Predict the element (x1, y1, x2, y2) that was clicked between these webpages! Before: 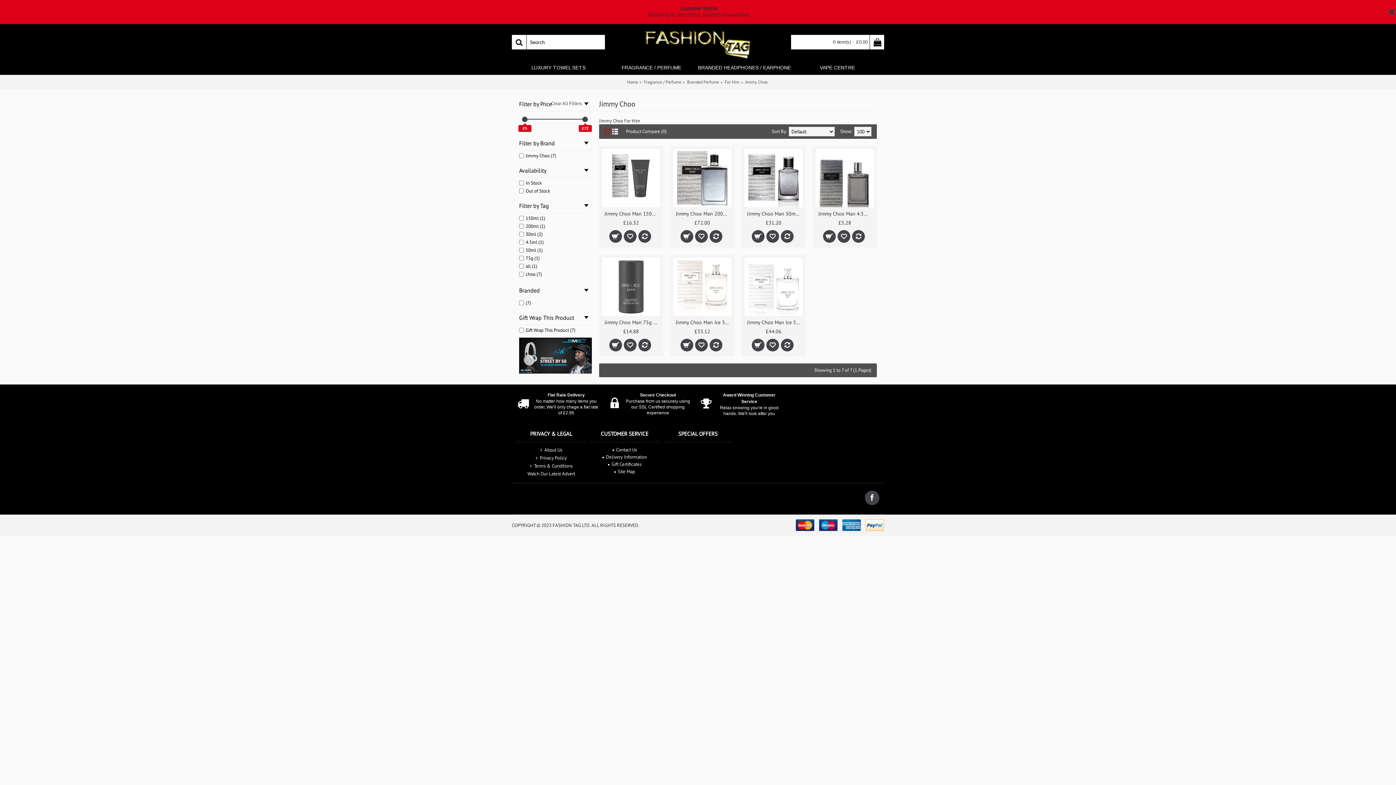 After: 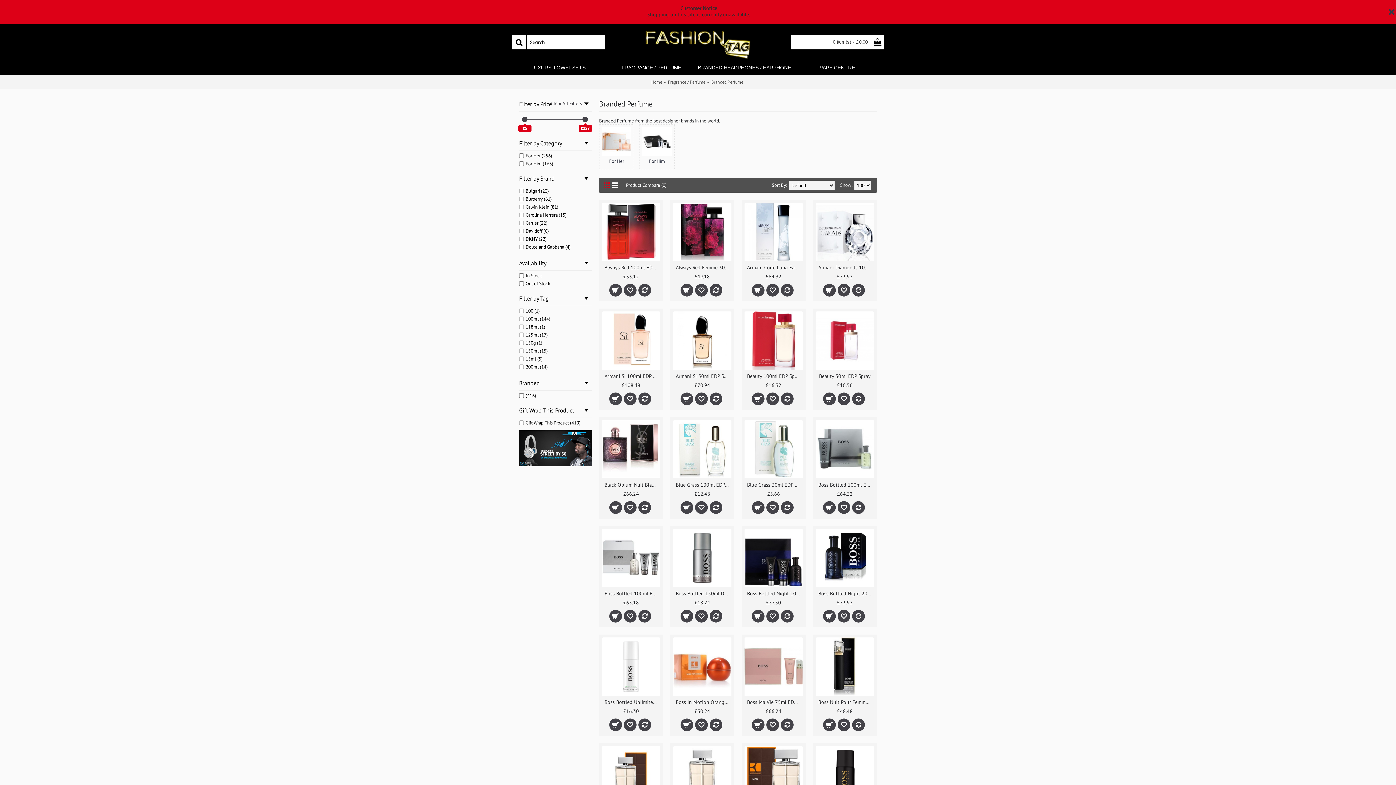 Action: label: Branded Perfume bbox: (687, 75, 719, 89)